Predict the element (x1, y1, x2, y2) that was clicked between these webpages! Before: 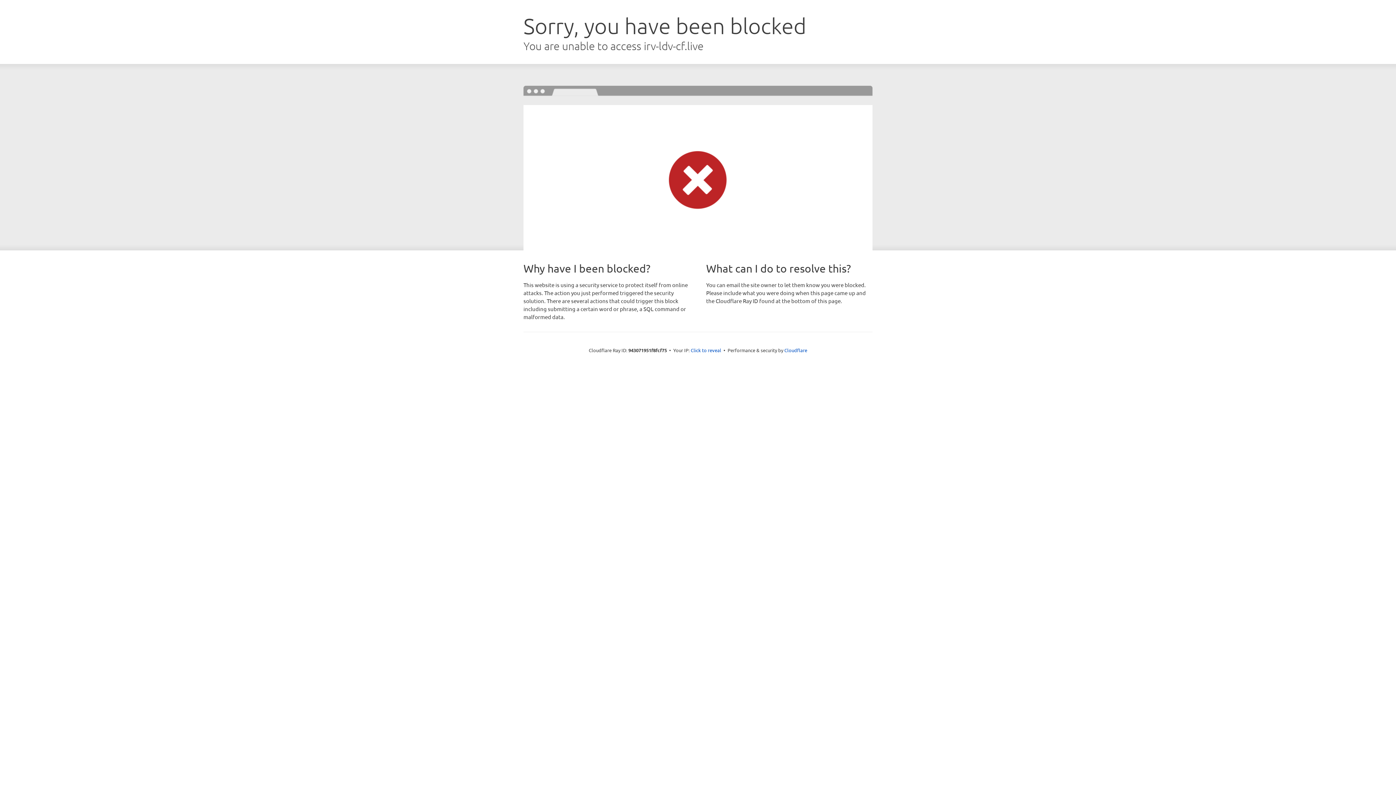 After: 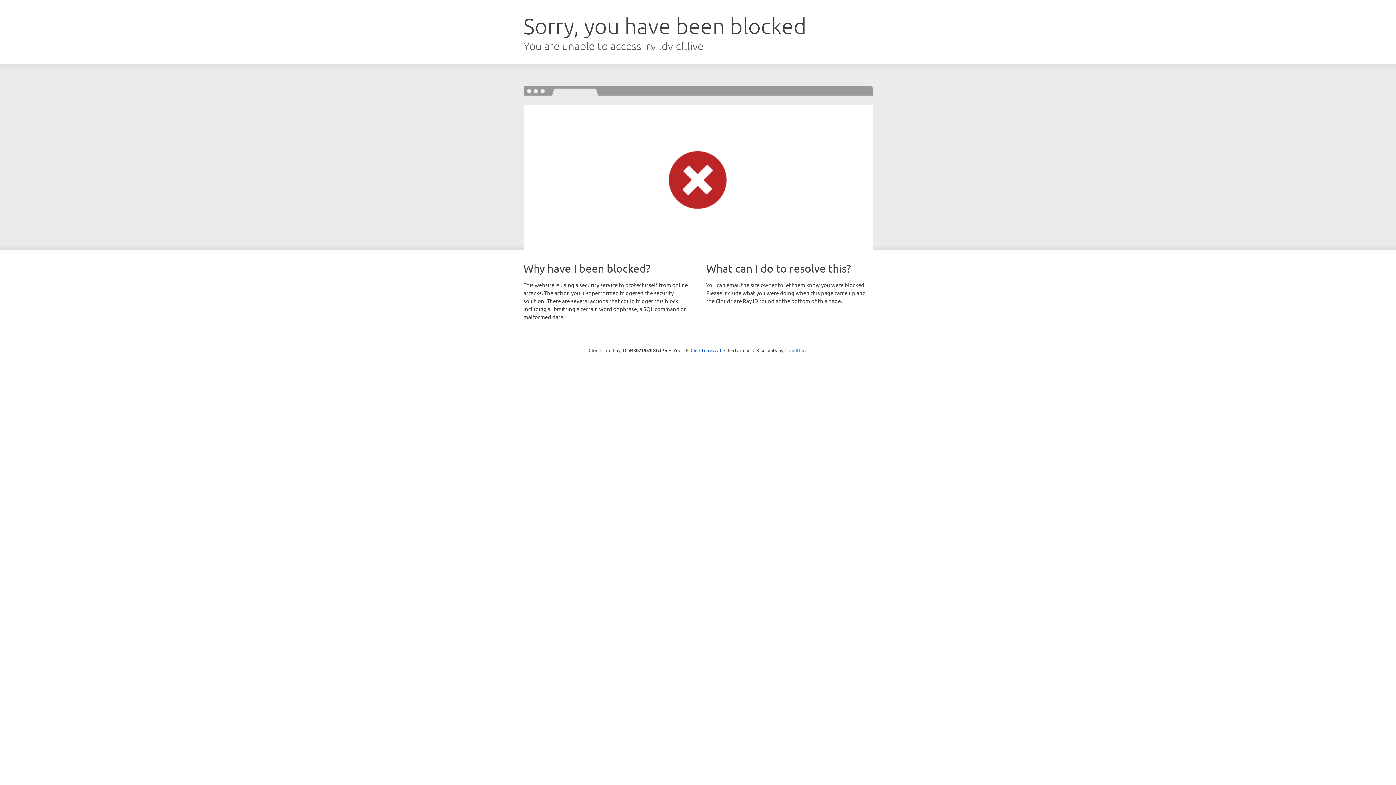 Action: label: Cloudflare bbox: (784, 347, 807, 353)